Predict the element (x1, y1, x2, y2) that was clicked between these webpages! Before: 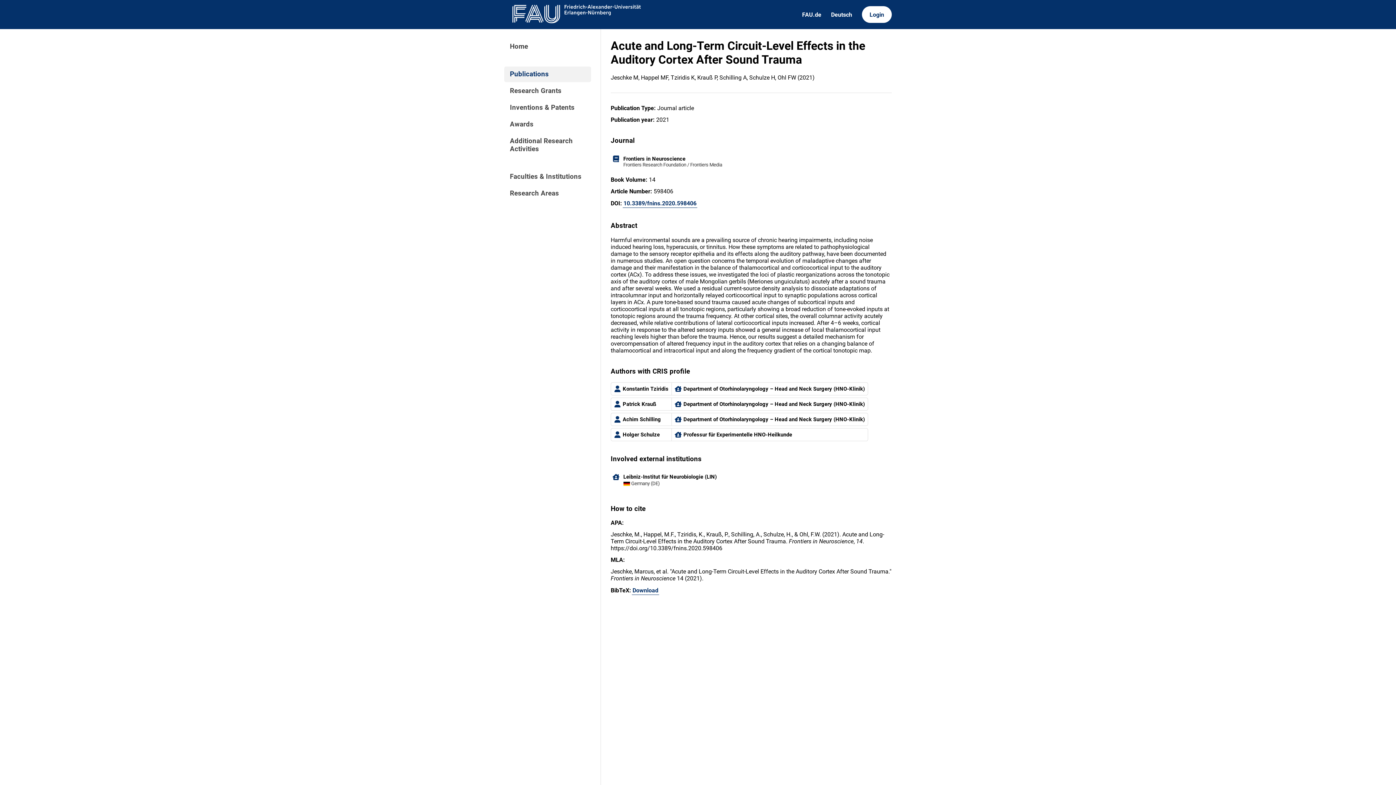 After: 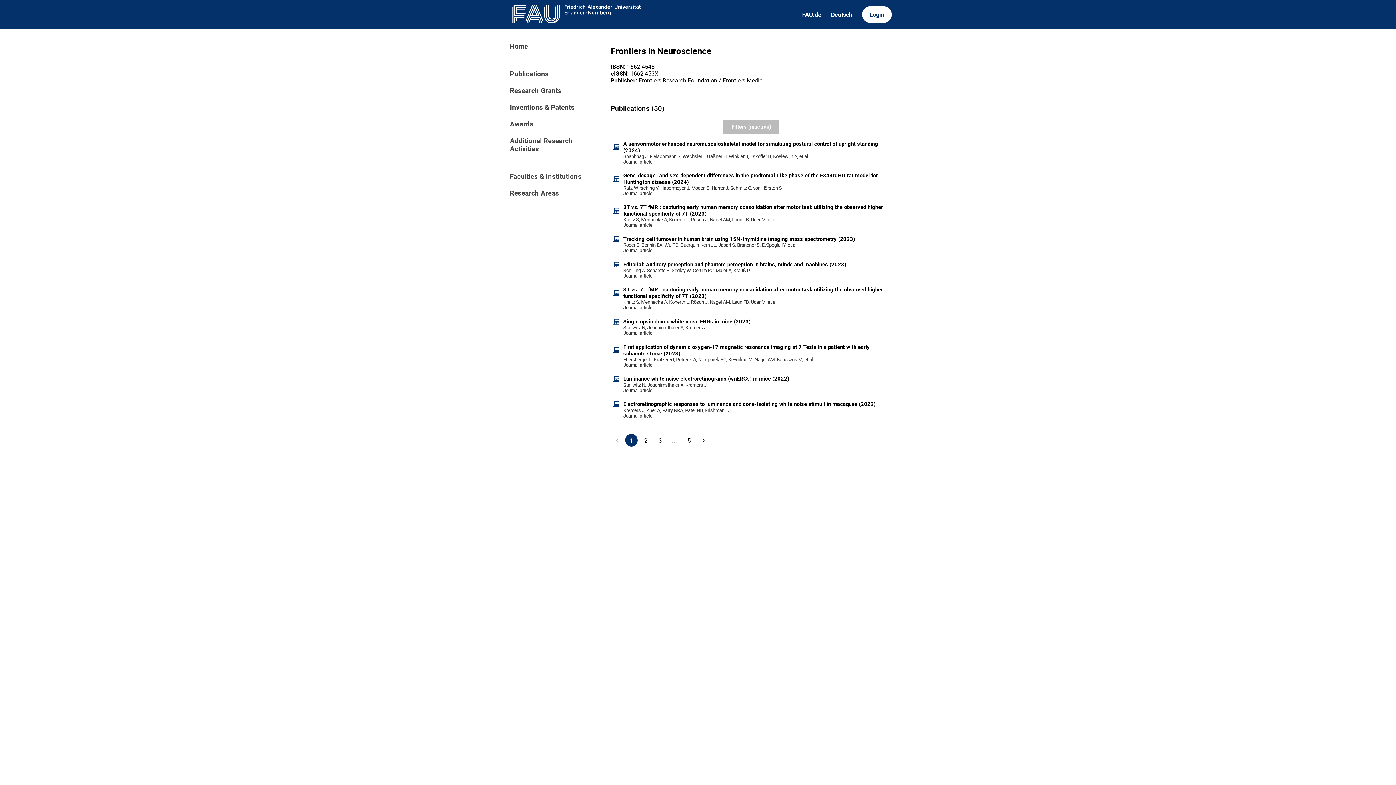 Action: label: Frontiers in Neuroscience
Frontiers Research Foundation / Frontiers Media bbox: (608, 151, 894, 171)